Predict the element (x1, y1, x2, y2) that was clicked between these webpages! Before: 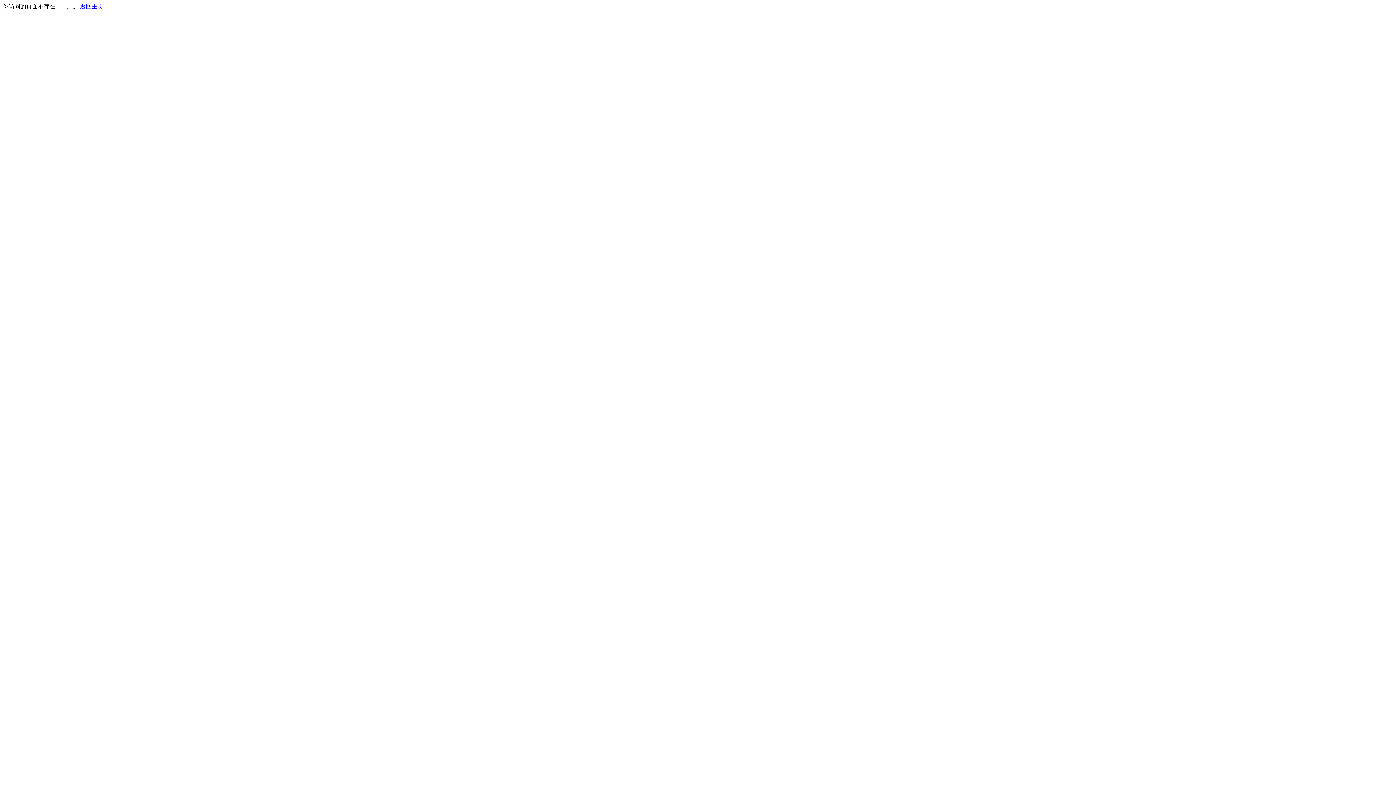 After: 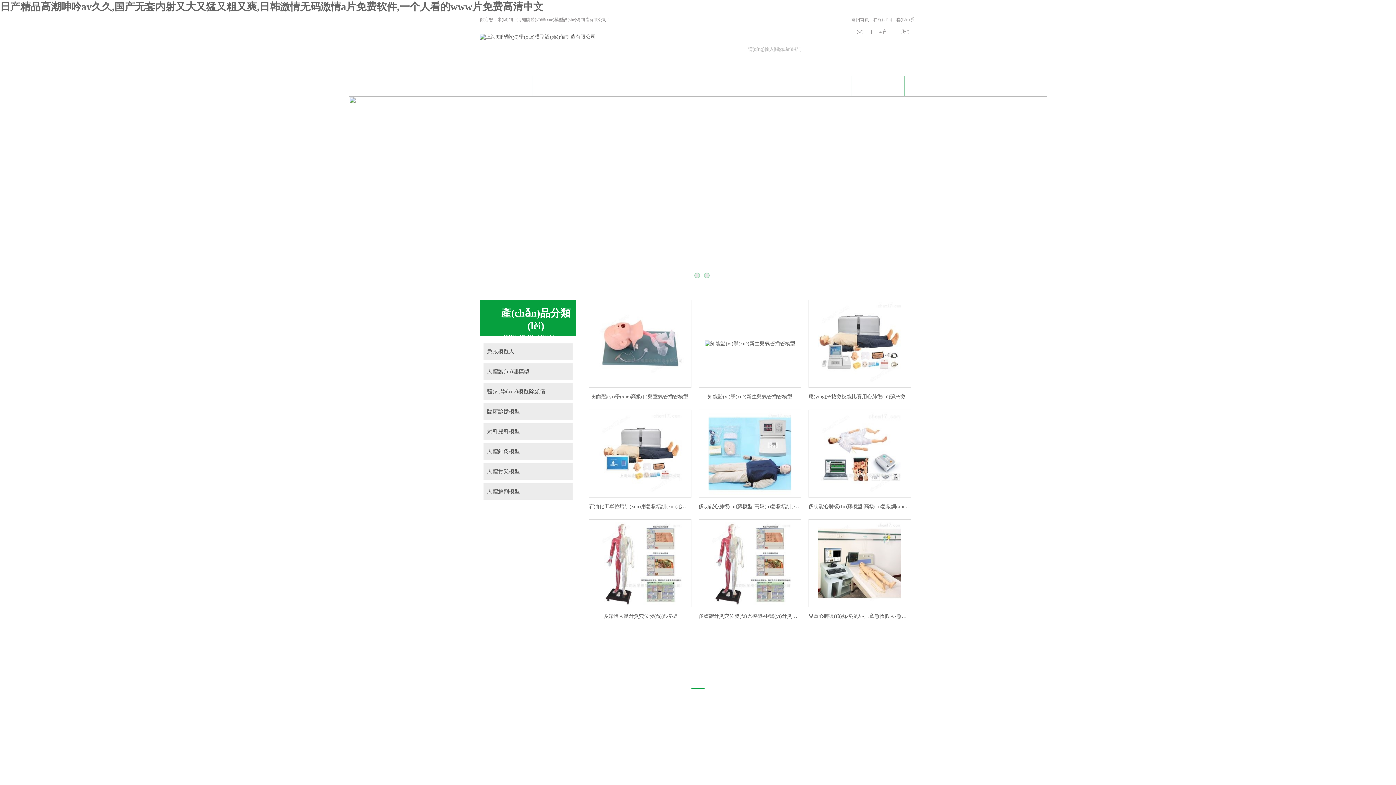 Action: label: 返回主页 bbox: (80, 3, 103, 9)